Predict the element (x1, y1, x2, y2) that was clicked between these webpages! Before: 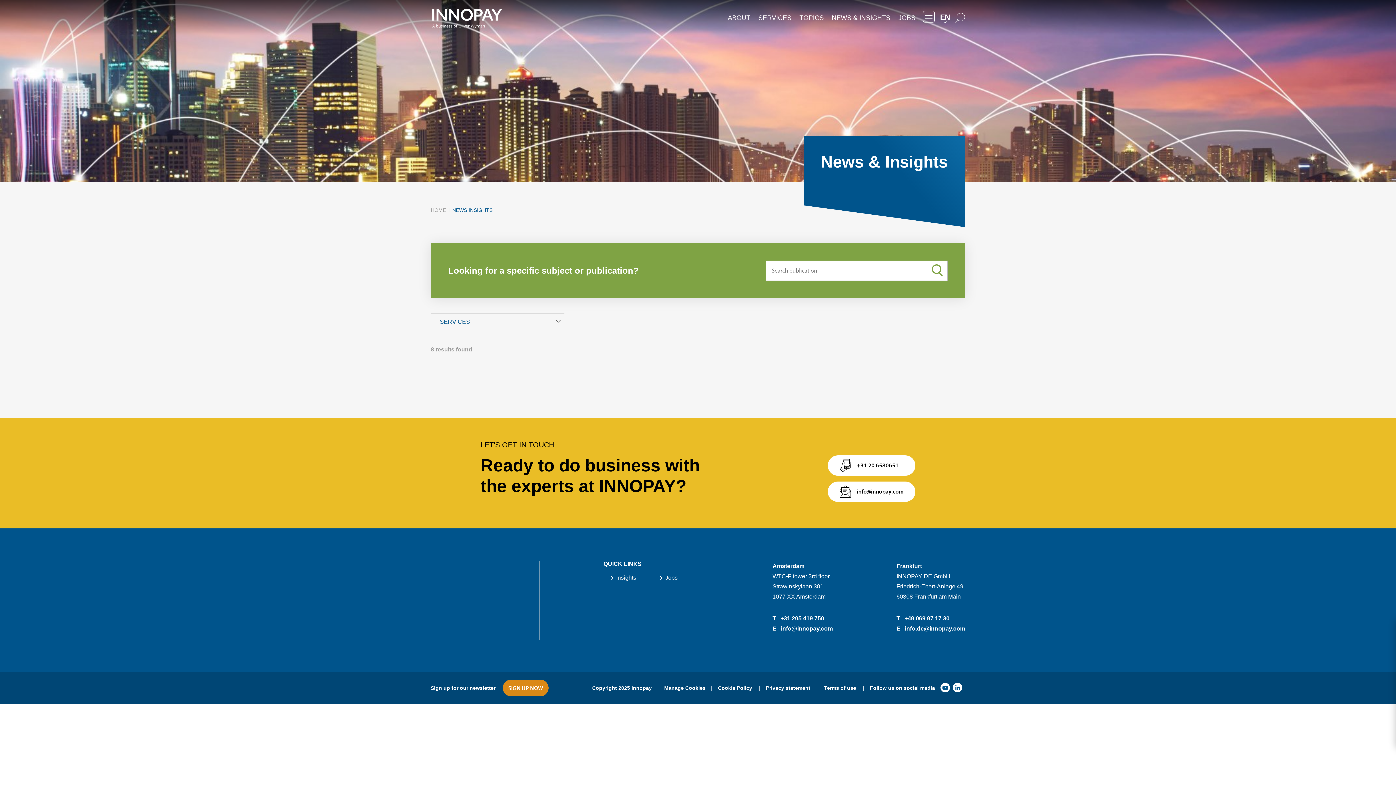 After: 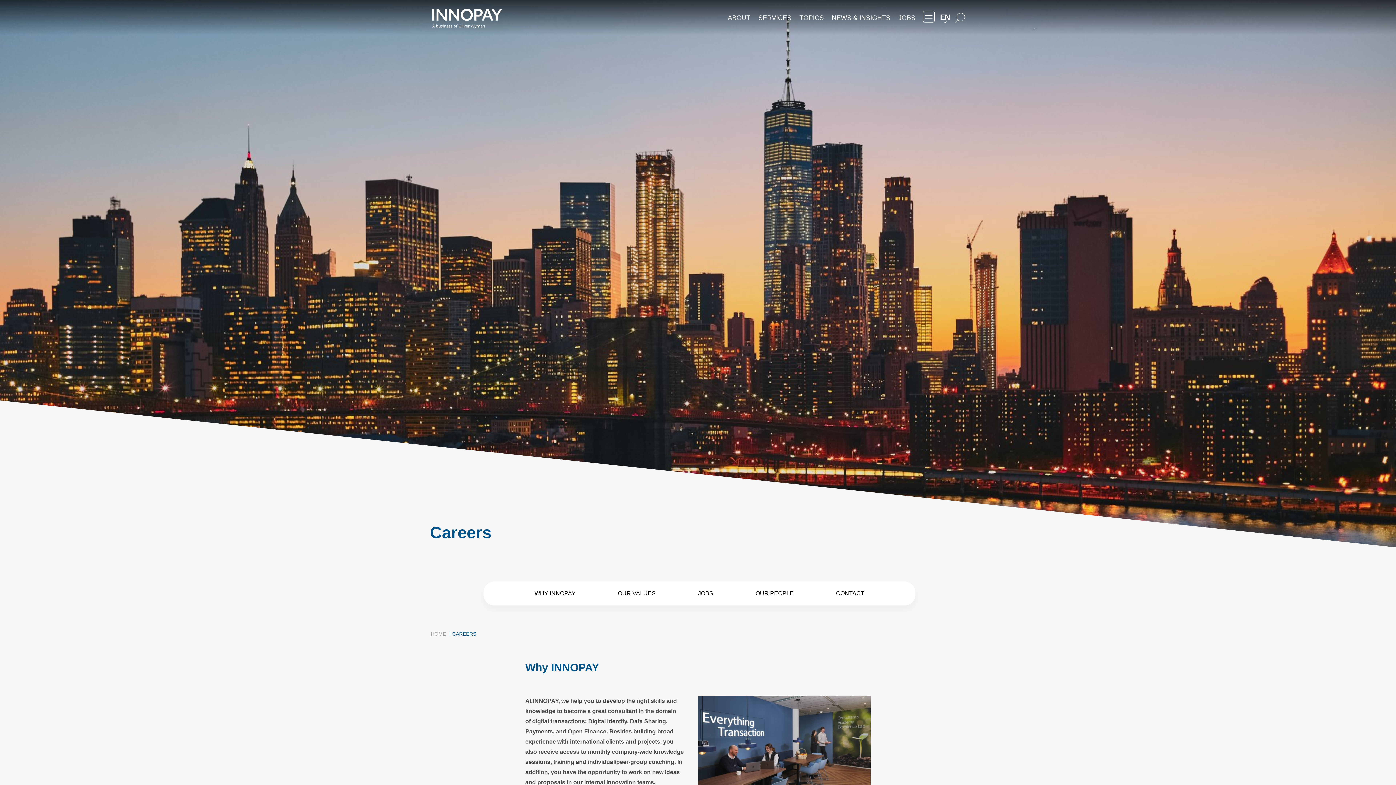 Action: bbox: (894, 10, 919, 25) label: JOBS